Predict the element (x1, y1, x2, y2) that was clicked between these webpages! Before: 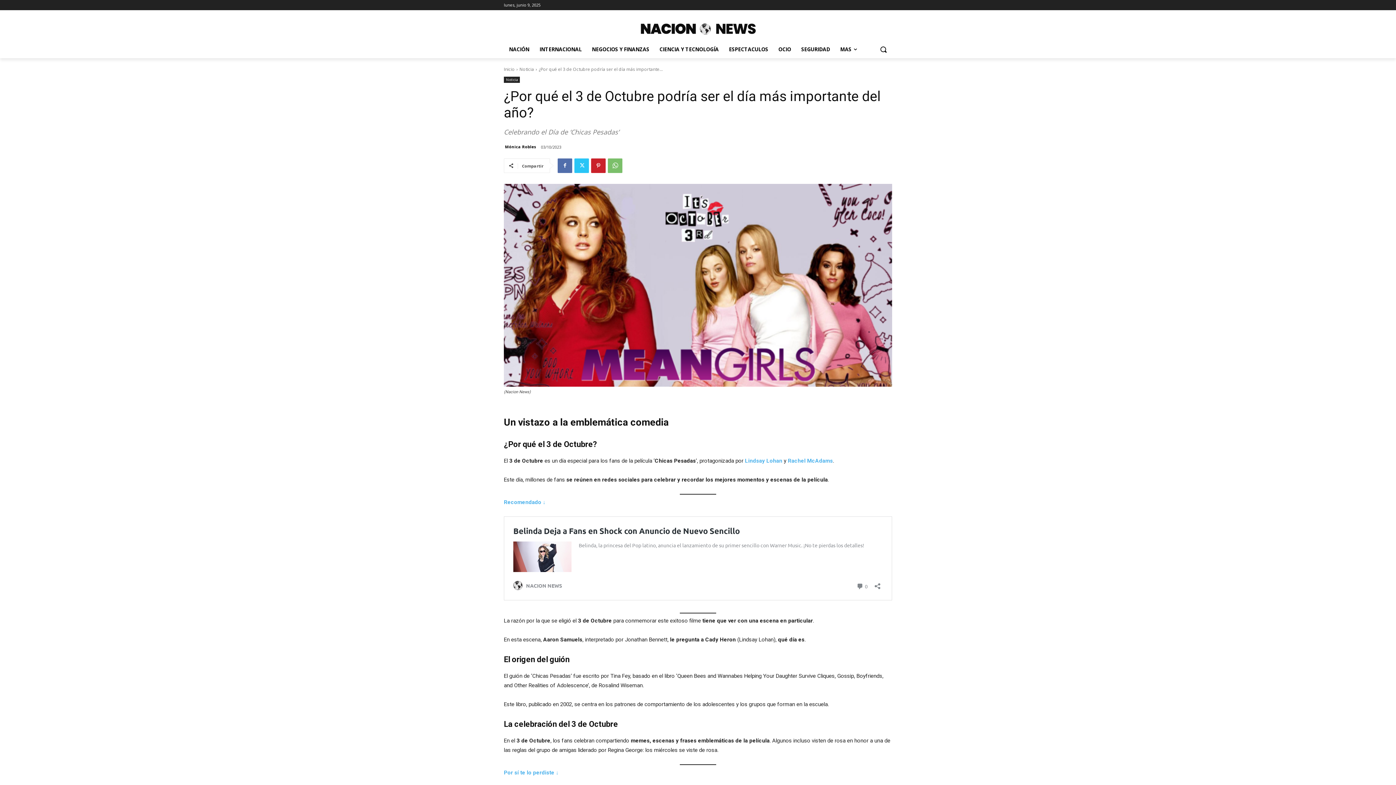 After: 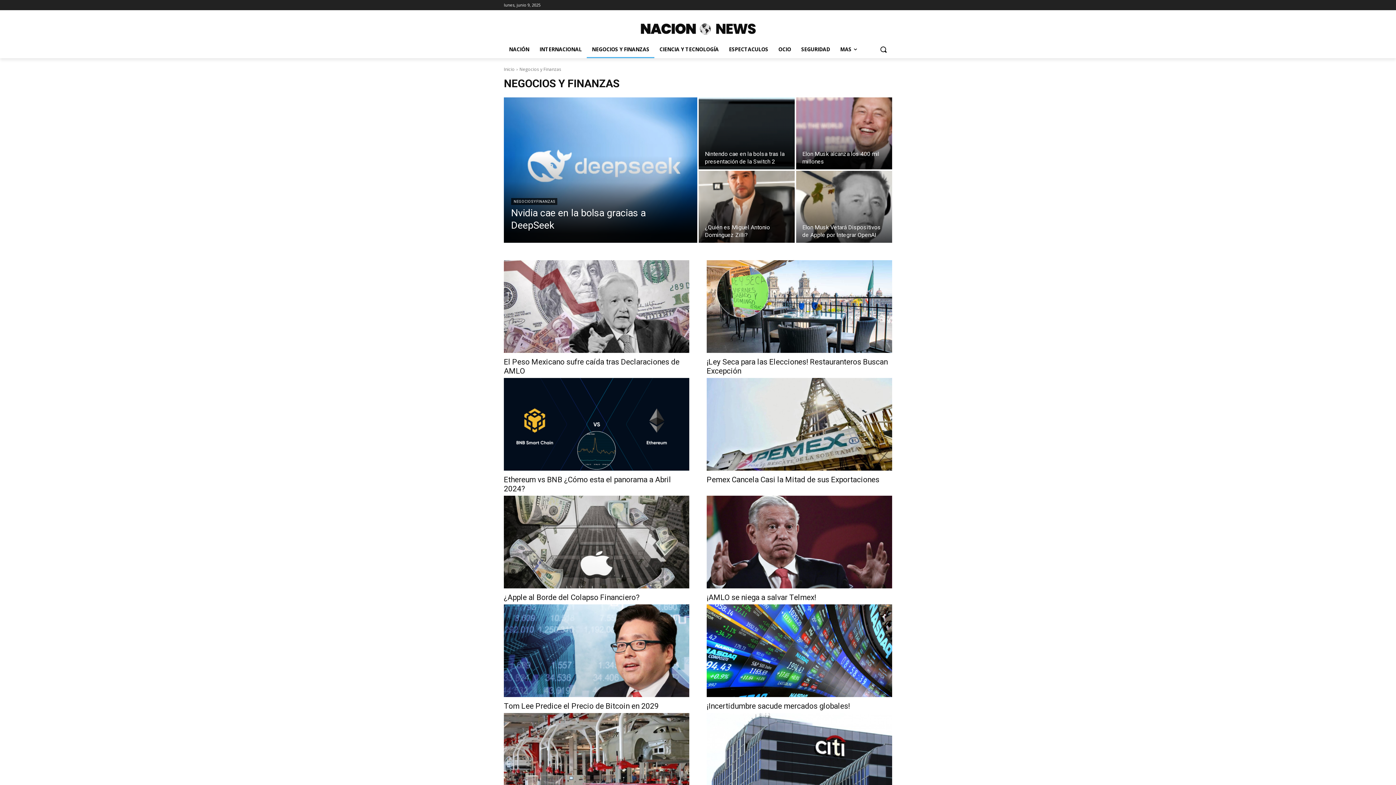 Action: label: NEGOCIOS Y FINANZAS bbox: (586, 40, 654, 58)